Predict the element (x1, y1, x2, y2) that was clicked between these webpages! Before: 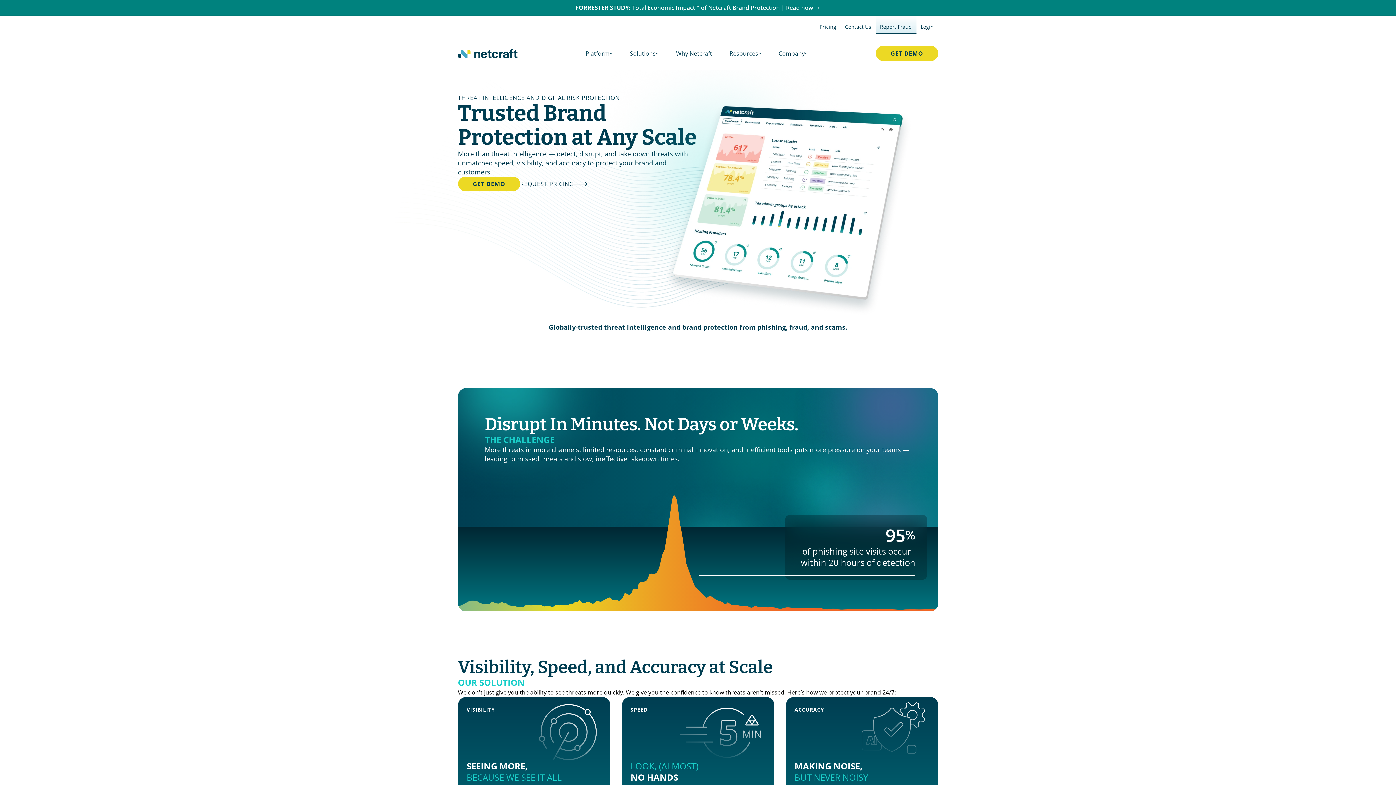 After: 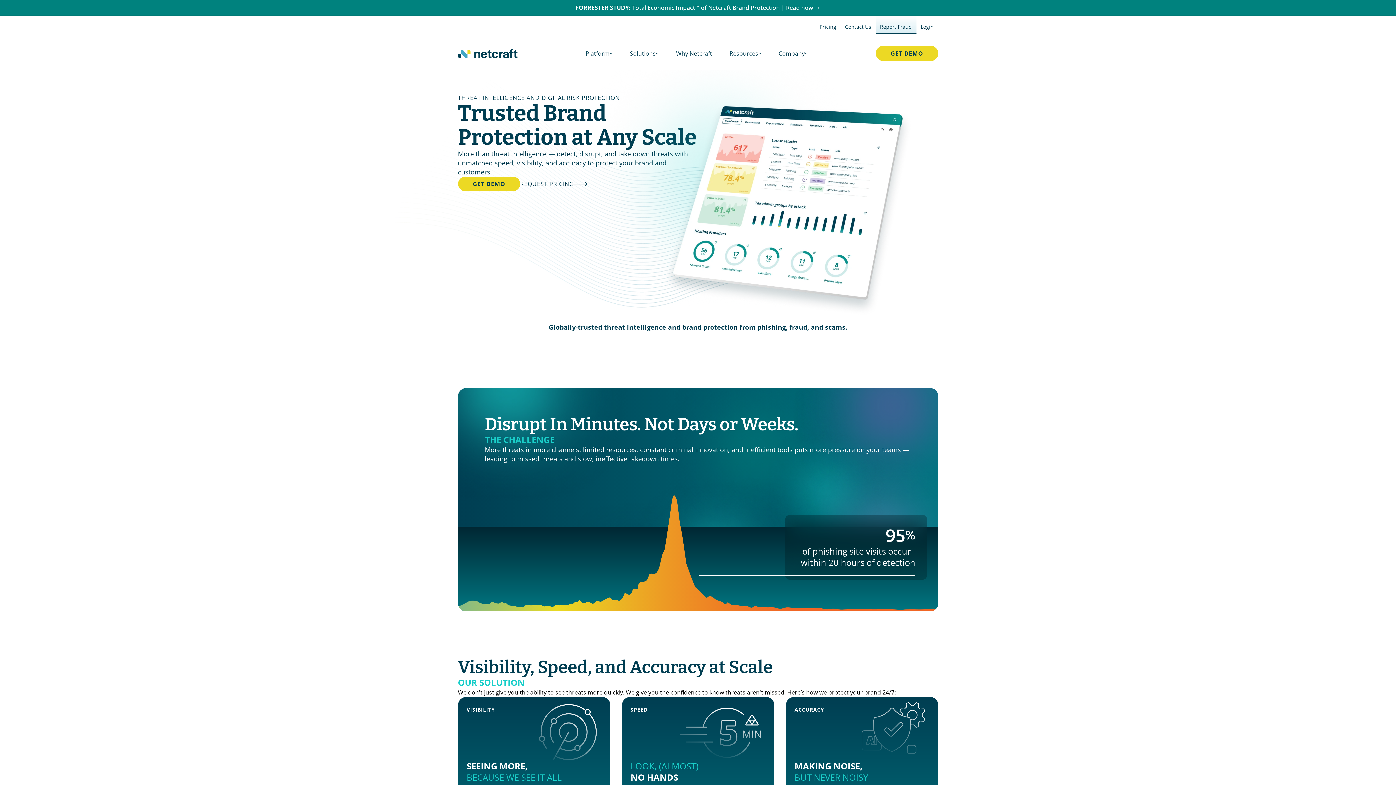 Action: bbox: (577, 46, 621, 60) label: Platform